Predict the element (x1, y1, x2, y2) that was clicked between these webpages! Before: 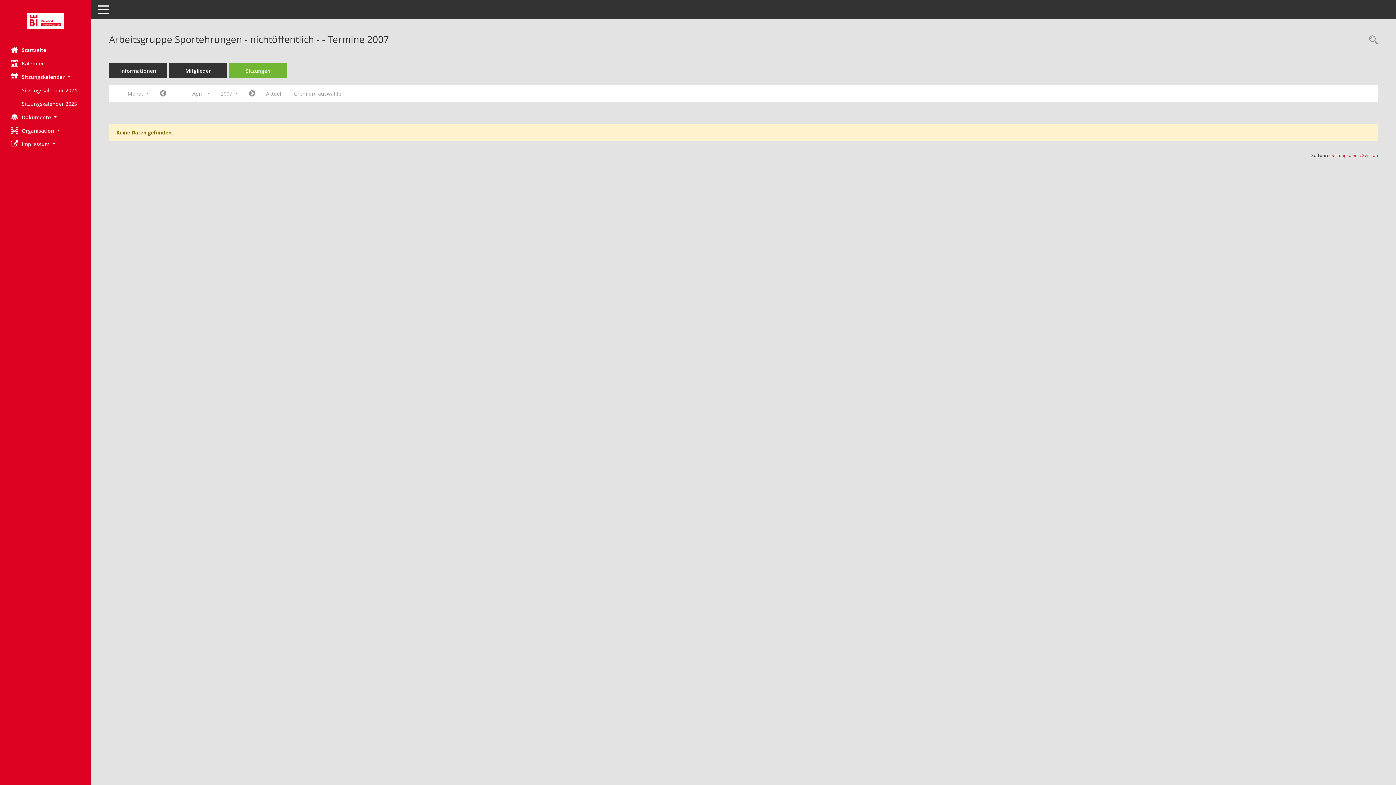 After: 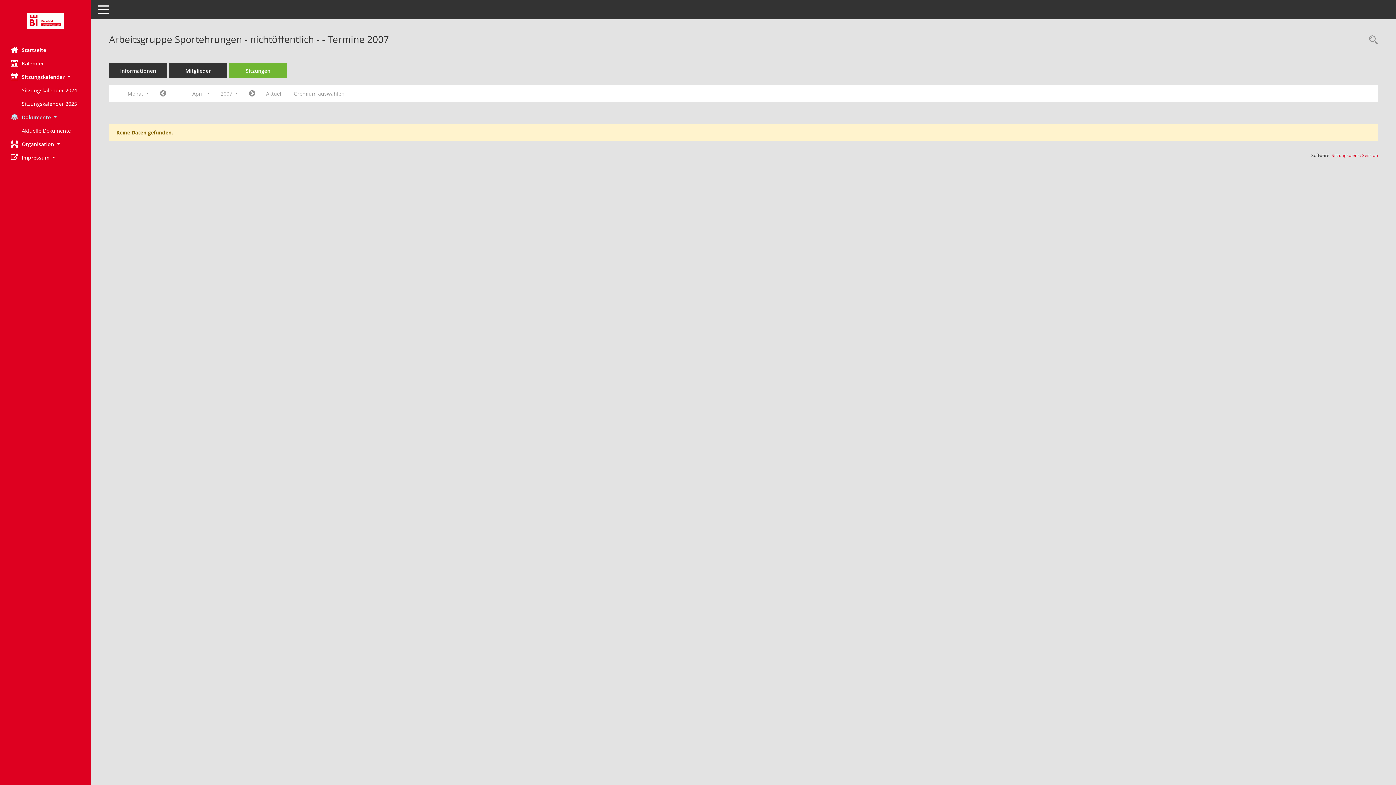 Action: label: Dokumente  bbox: (0, 110, 90, 124)